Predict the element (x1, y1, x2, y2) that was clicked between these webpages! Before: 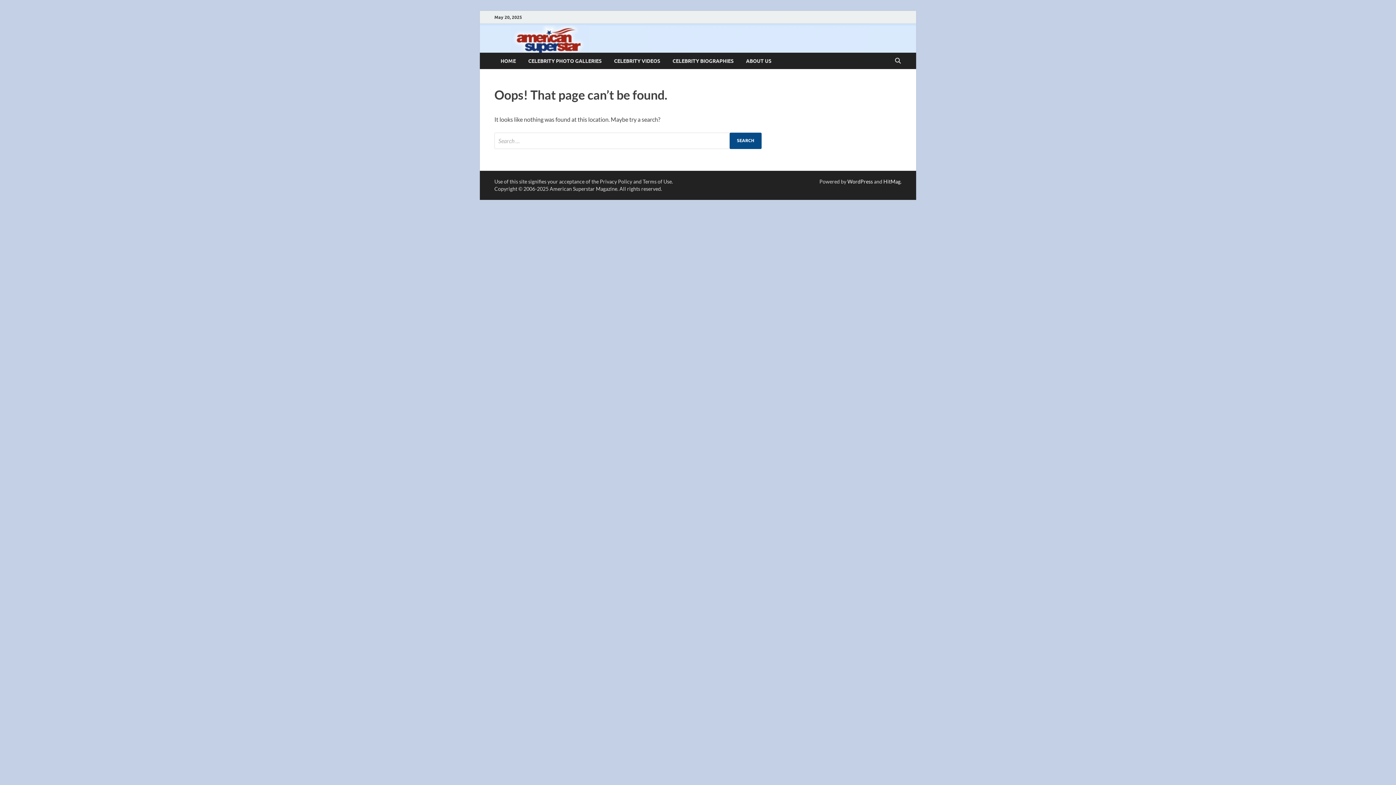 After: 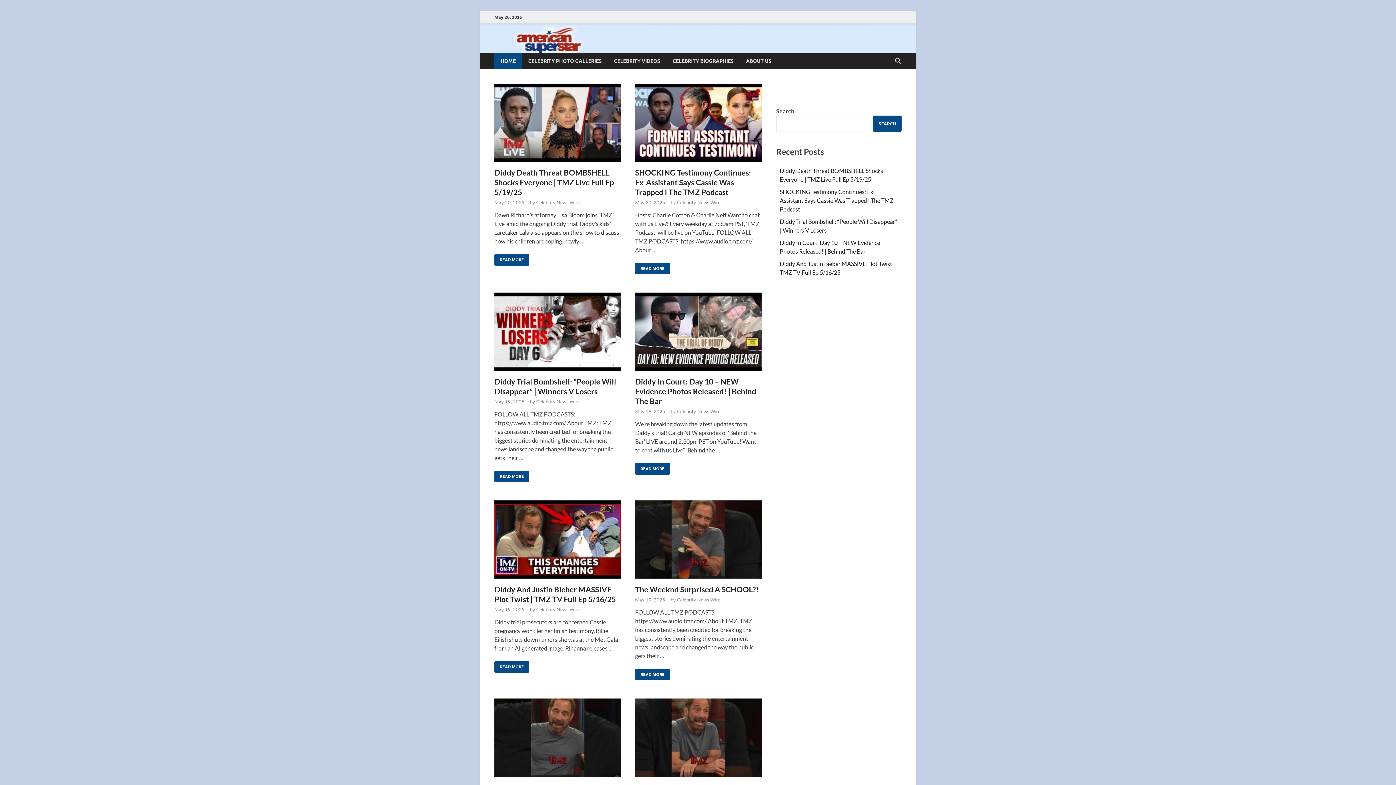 Action: label: HOME bbox: (494, 52, 522, 69)